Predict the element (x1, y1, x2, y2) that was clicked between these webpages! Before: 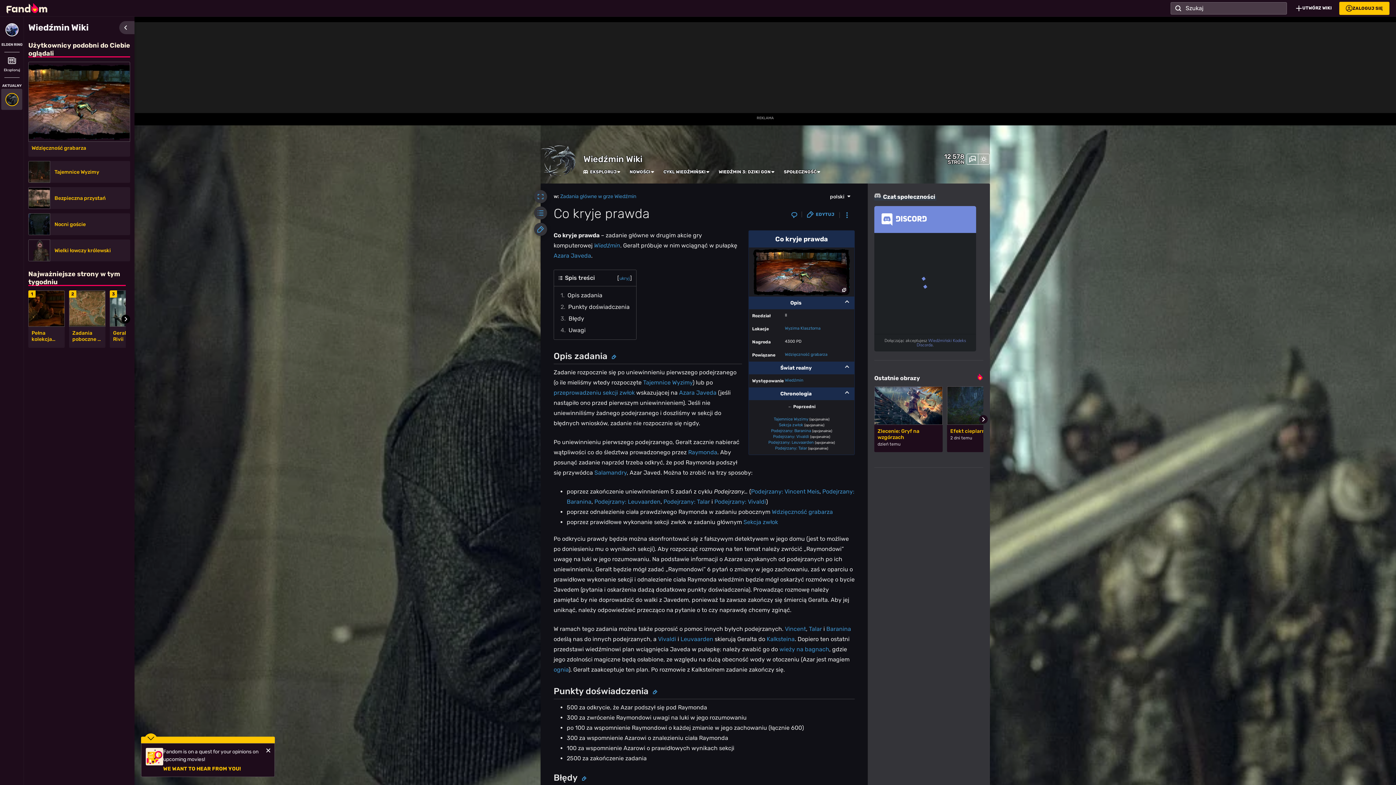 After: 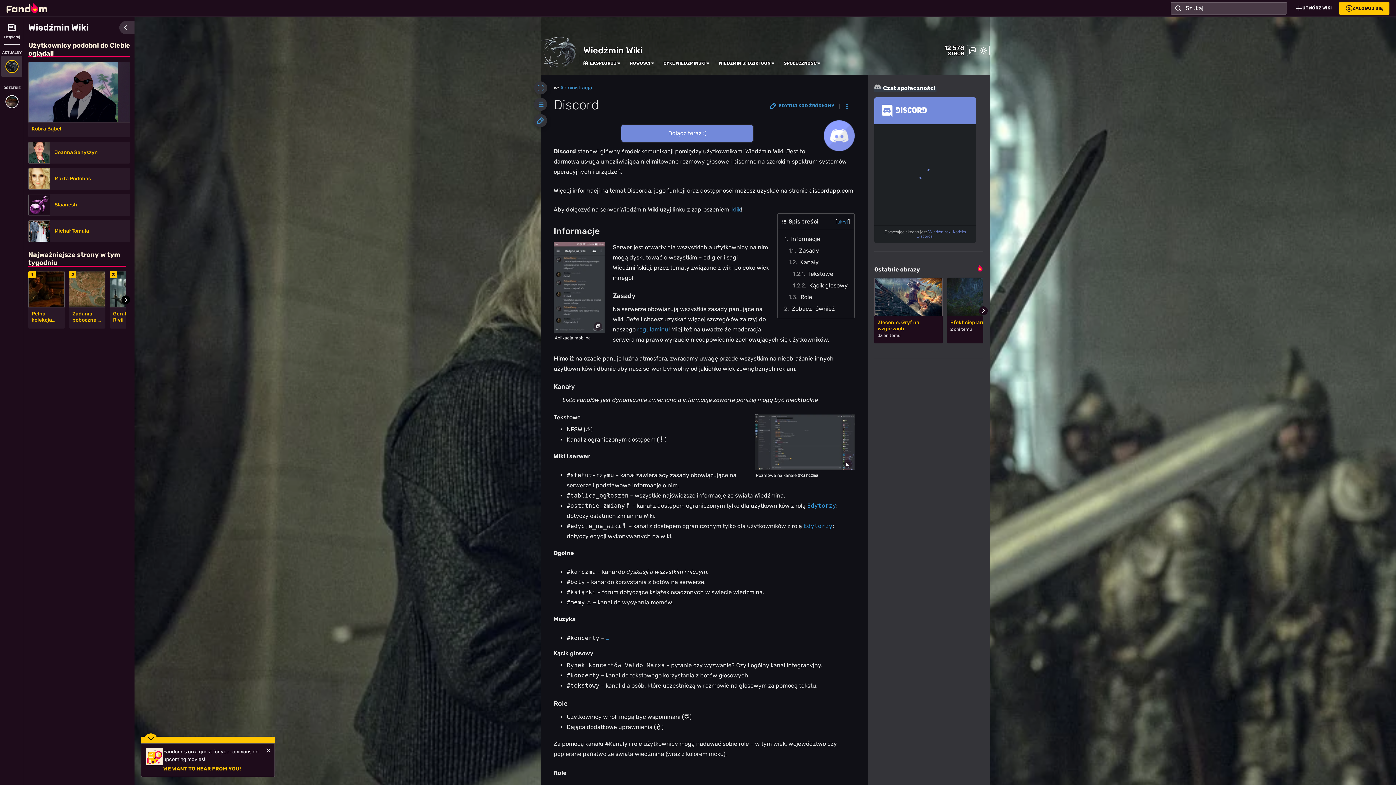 Action: label: Wiedźmiński Kodeks Discorda bbox: (916, 337, 966, 347)